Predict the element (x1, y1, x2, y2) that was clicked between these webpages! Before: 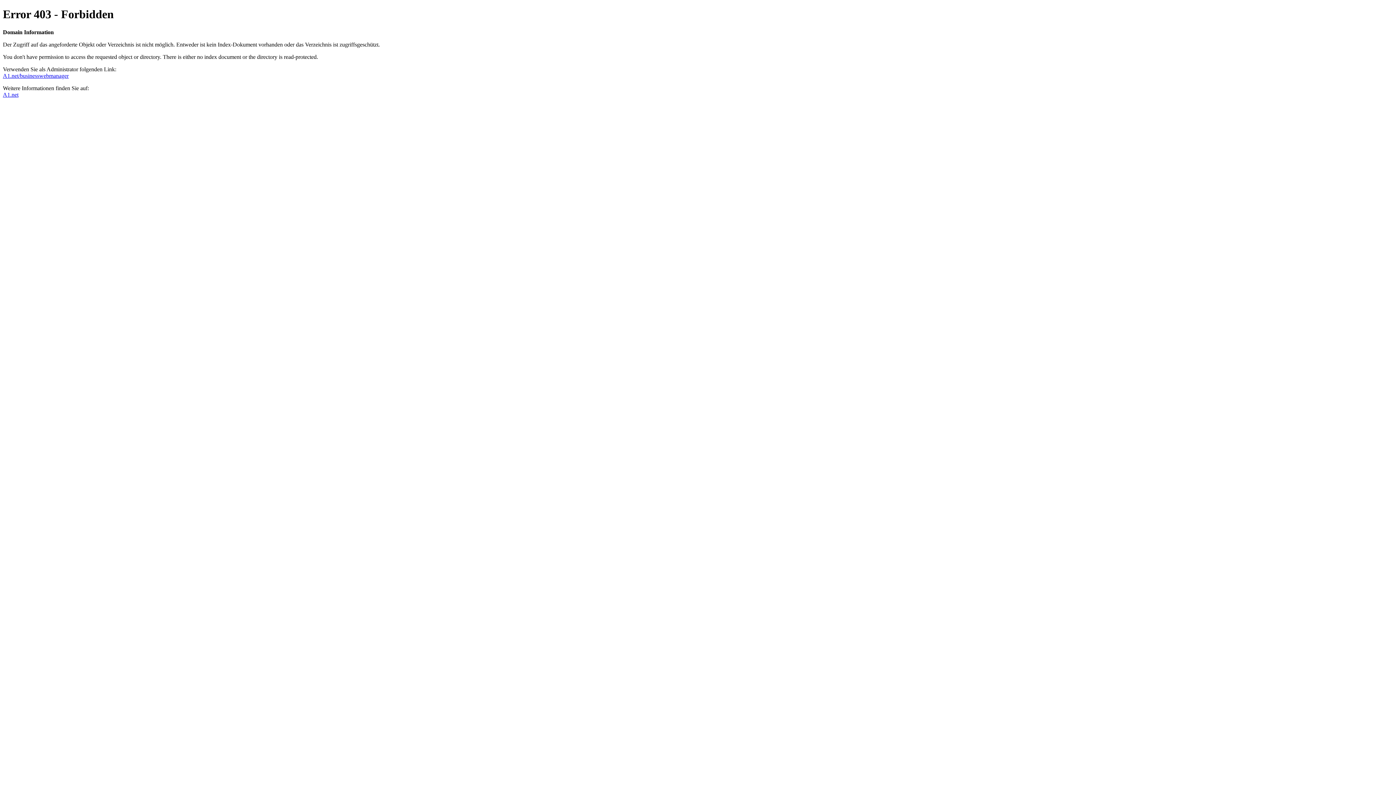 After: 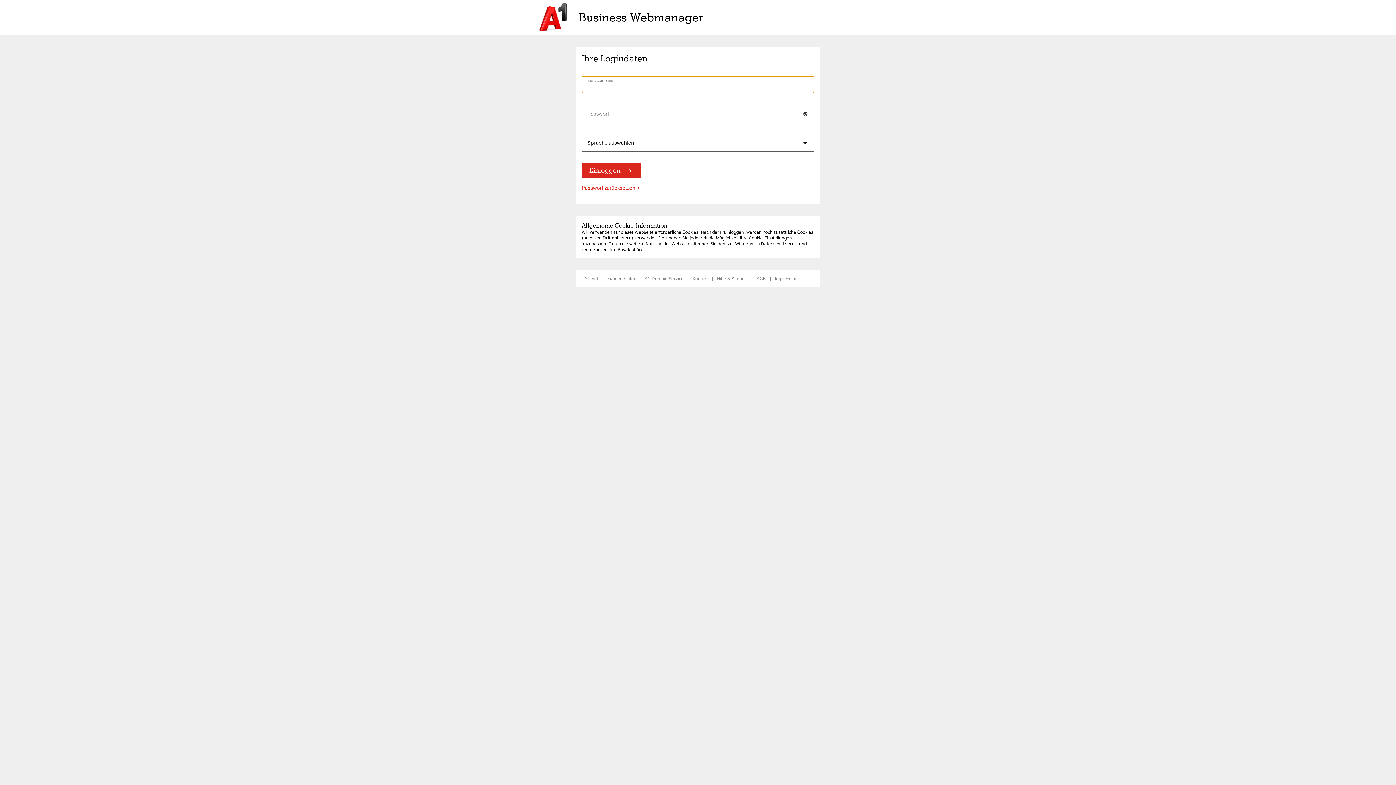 Action: bbox: (2, 72, 68, 78) label: A1.net/businesswebmanager